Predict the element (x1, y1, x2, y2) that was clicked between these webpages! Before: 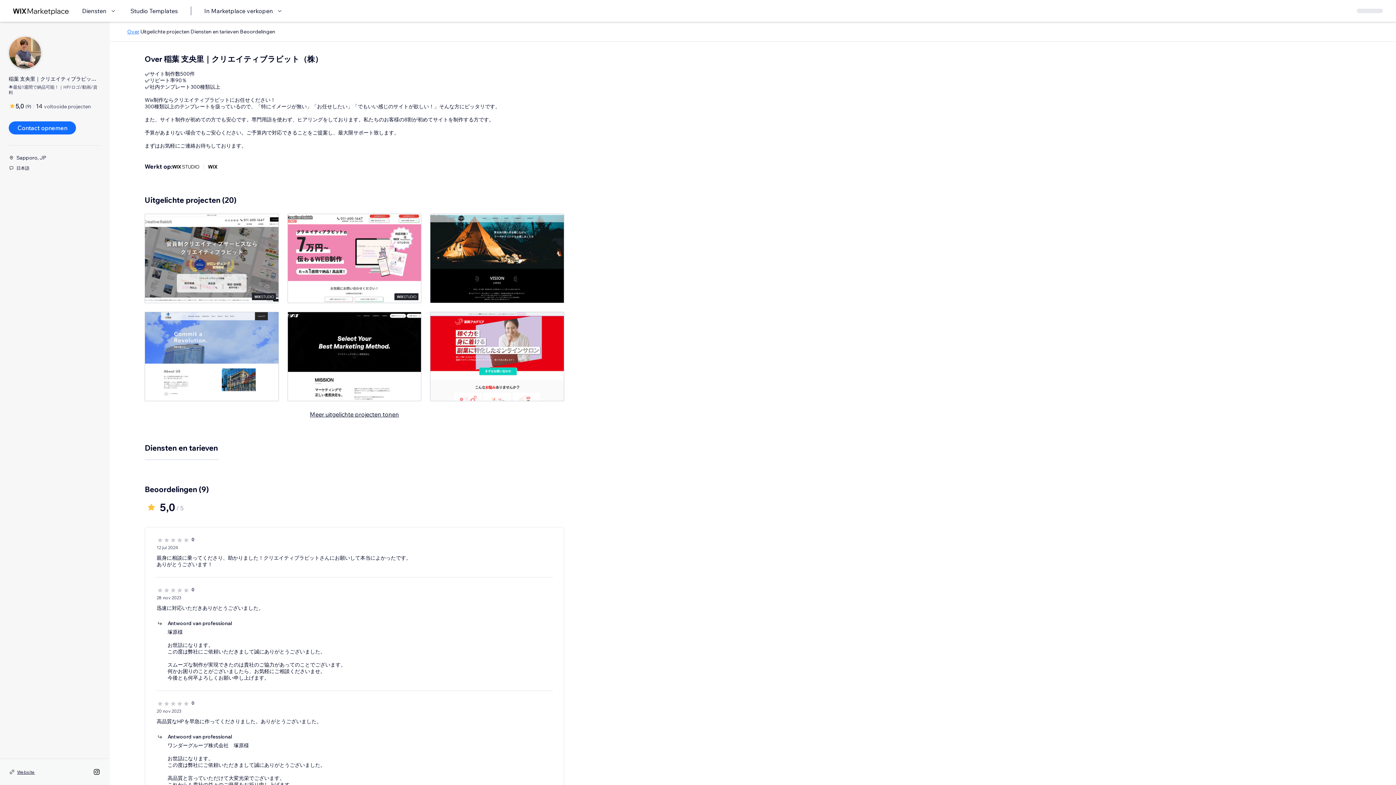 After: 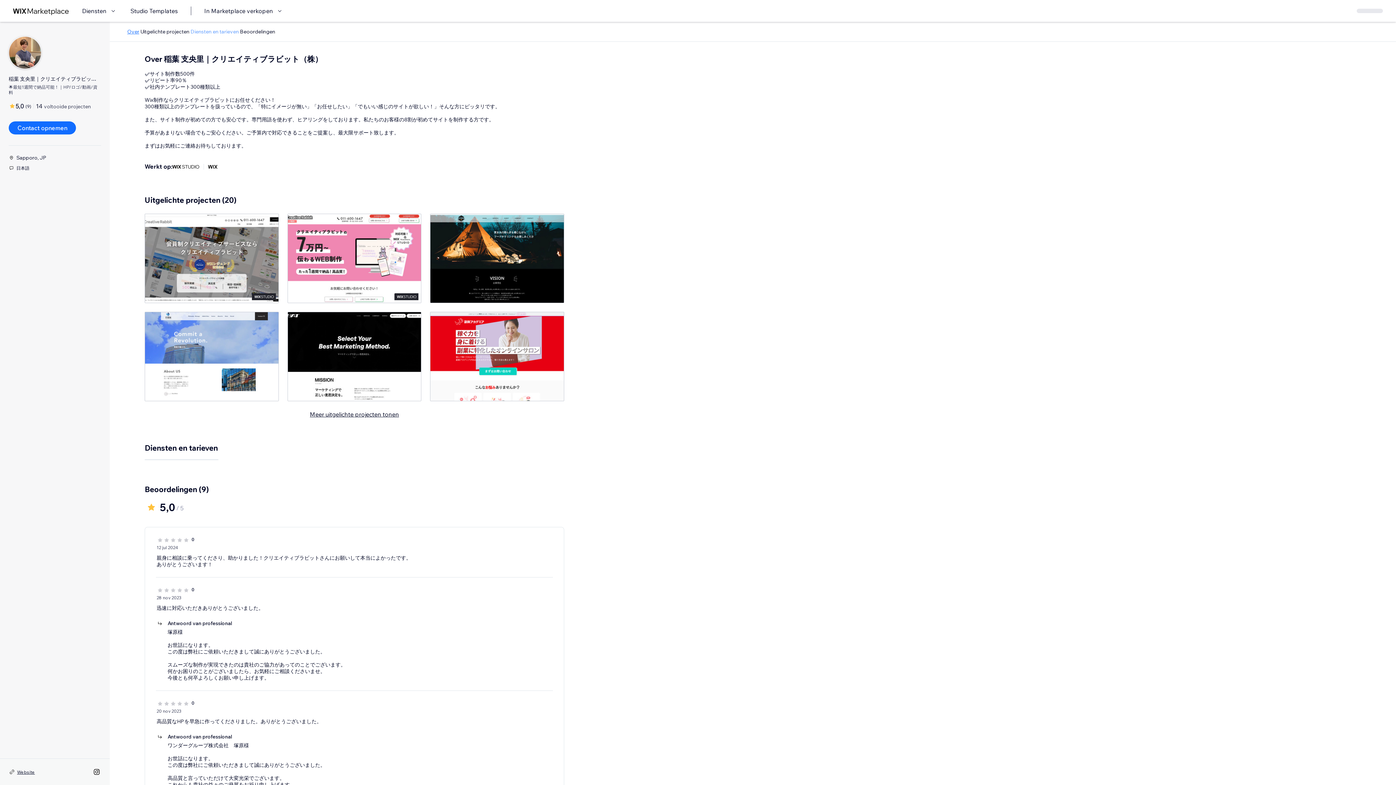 Action: bbox: (190, 28, 238, 34) label: Diensten en tarieven